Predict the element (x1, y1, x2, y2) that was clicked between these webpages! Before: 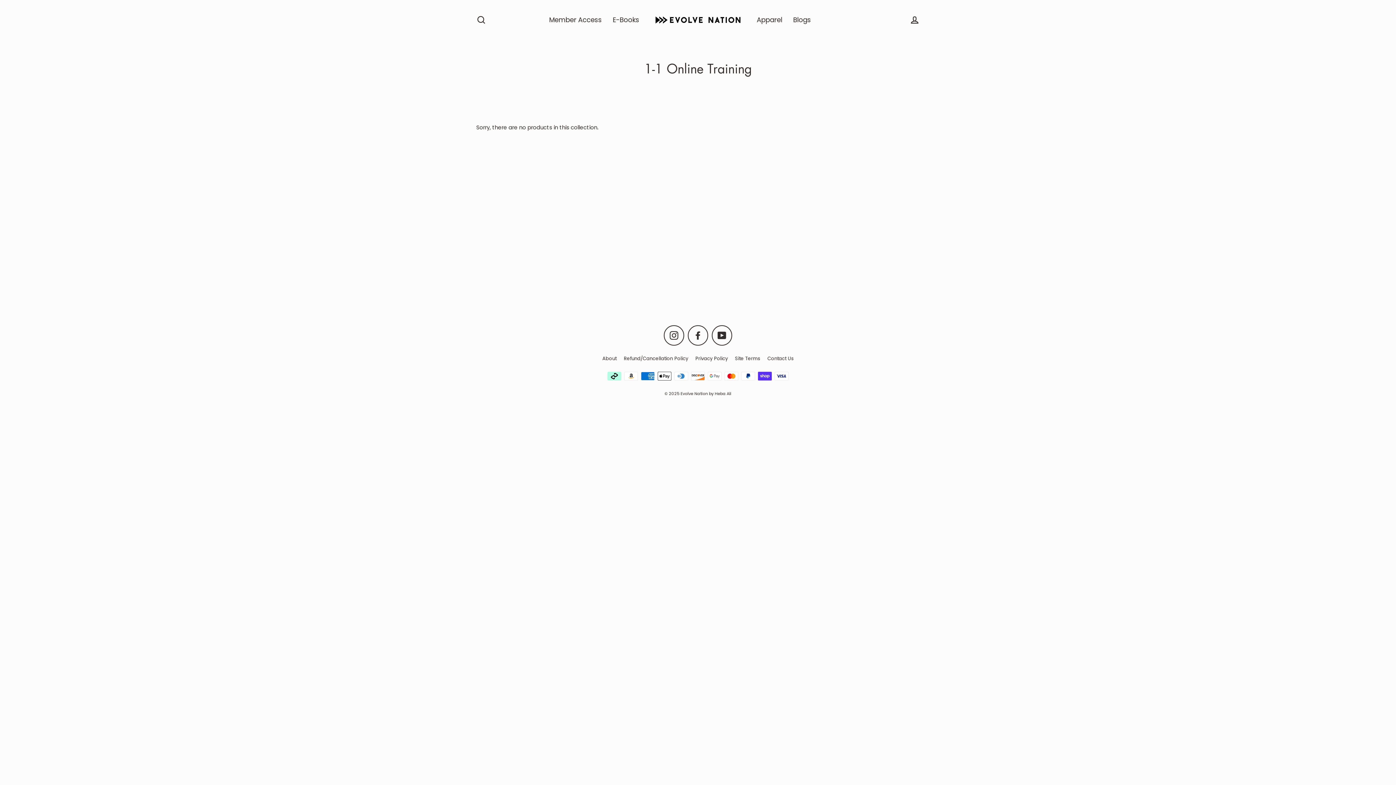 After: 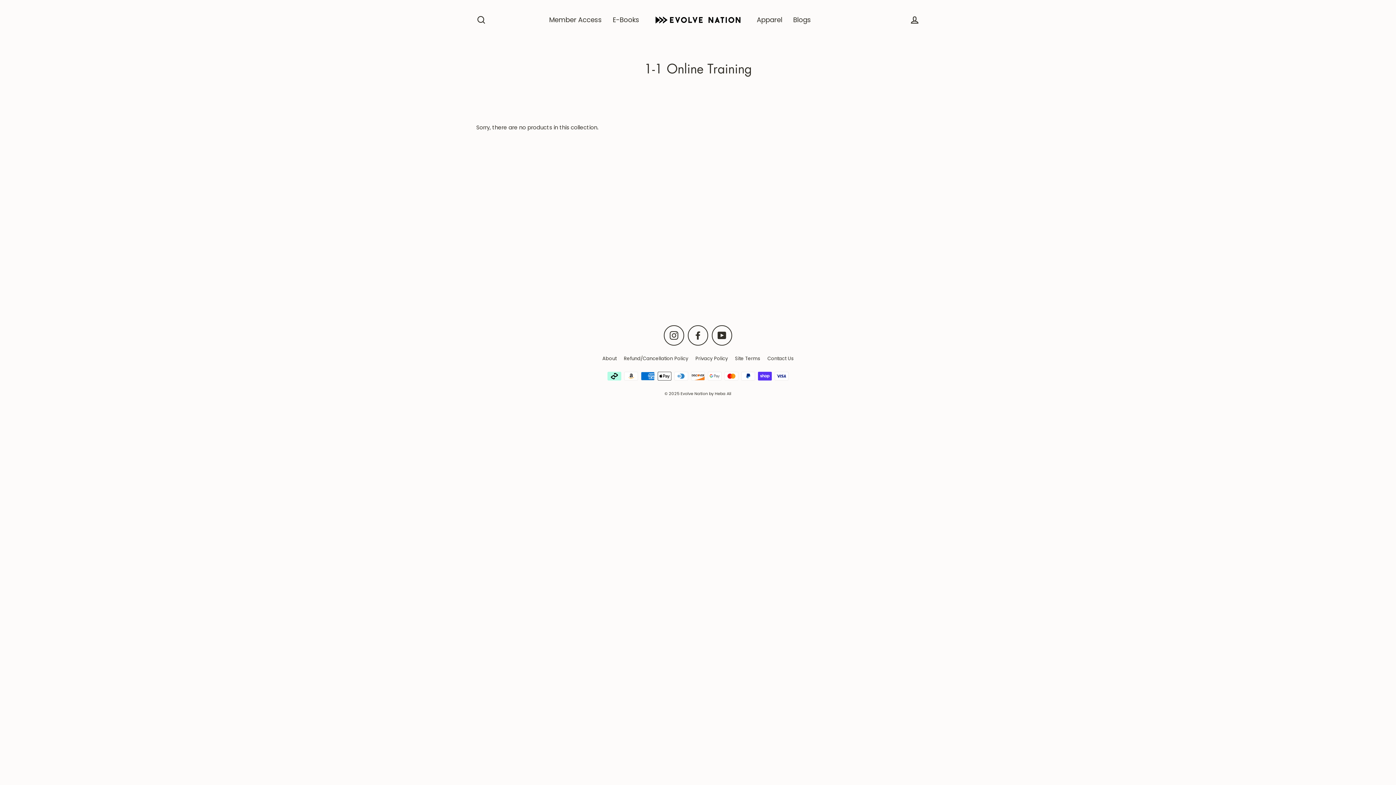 Action: label: Instagram bbox: (664, 325, 684, 345)